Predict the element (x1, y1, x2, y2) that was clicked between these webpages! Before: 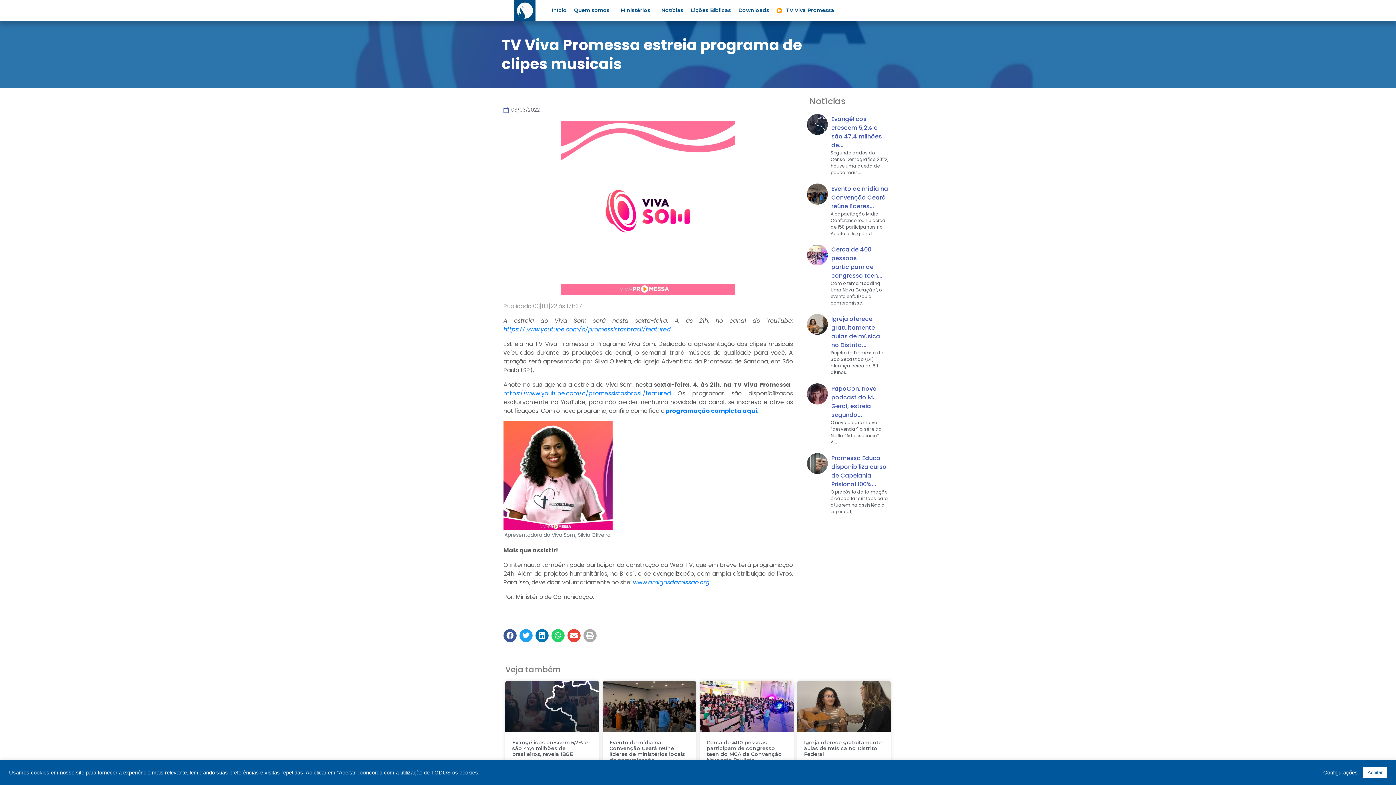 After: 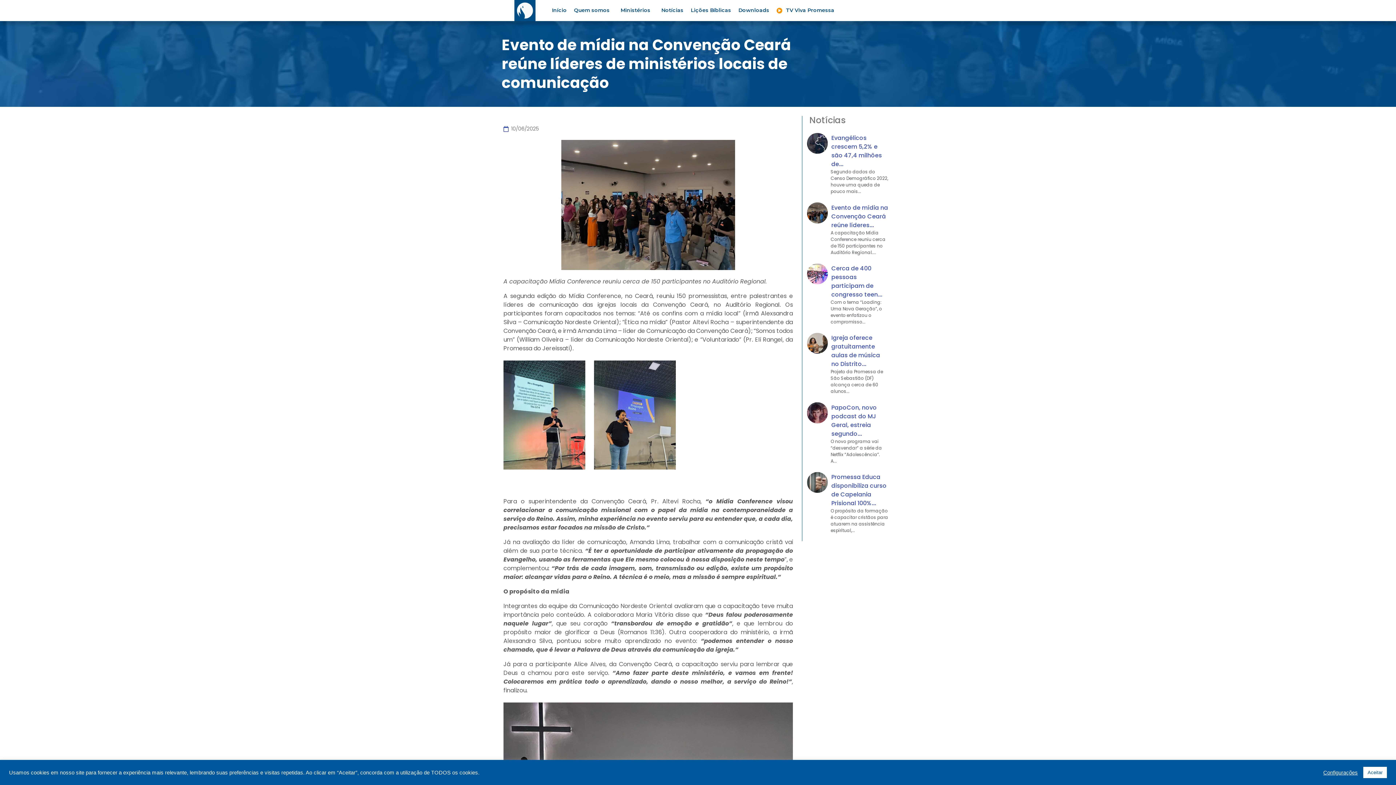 Action: label: Evento de mídia na Convenção Ceará reúne líderes de ministérios locais de comunicação bbox: (609, 739, 685, 763)